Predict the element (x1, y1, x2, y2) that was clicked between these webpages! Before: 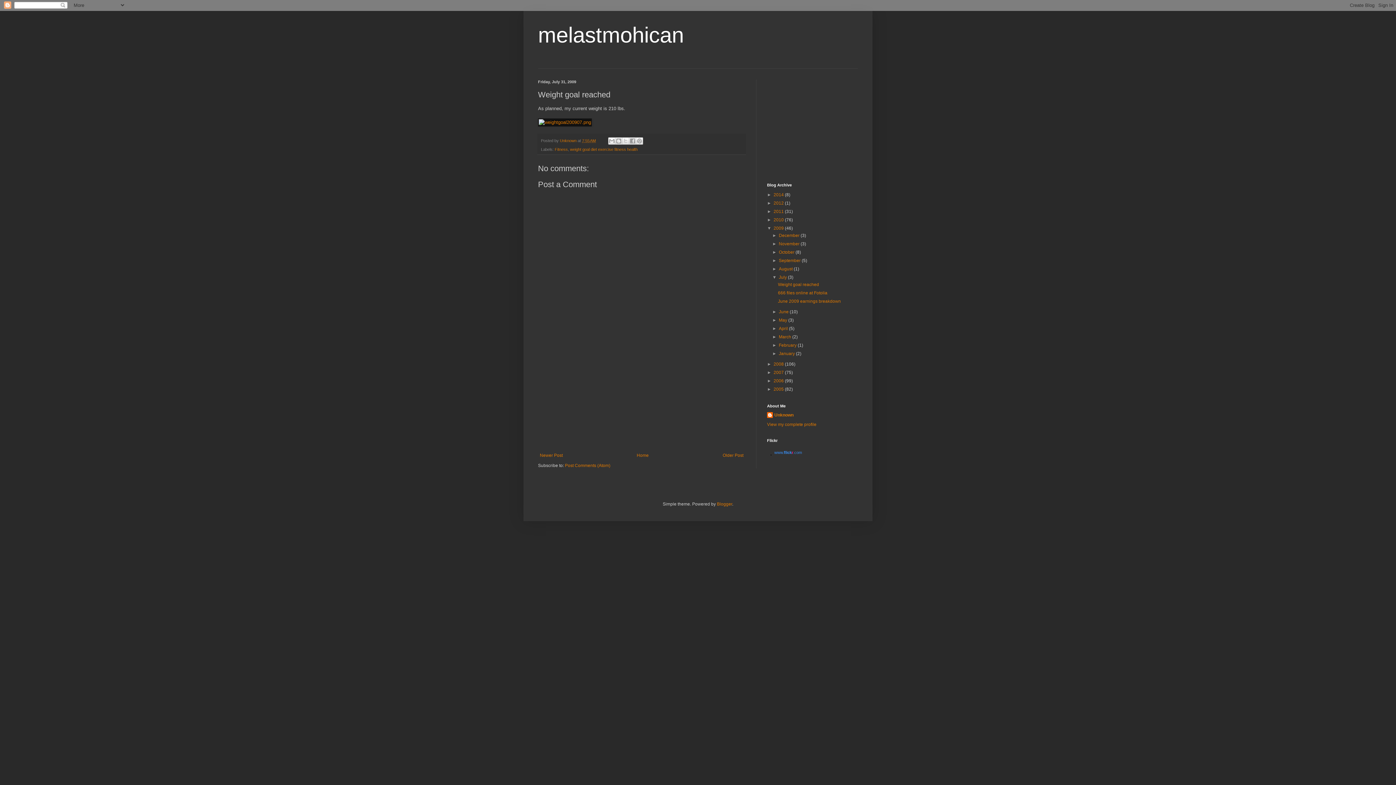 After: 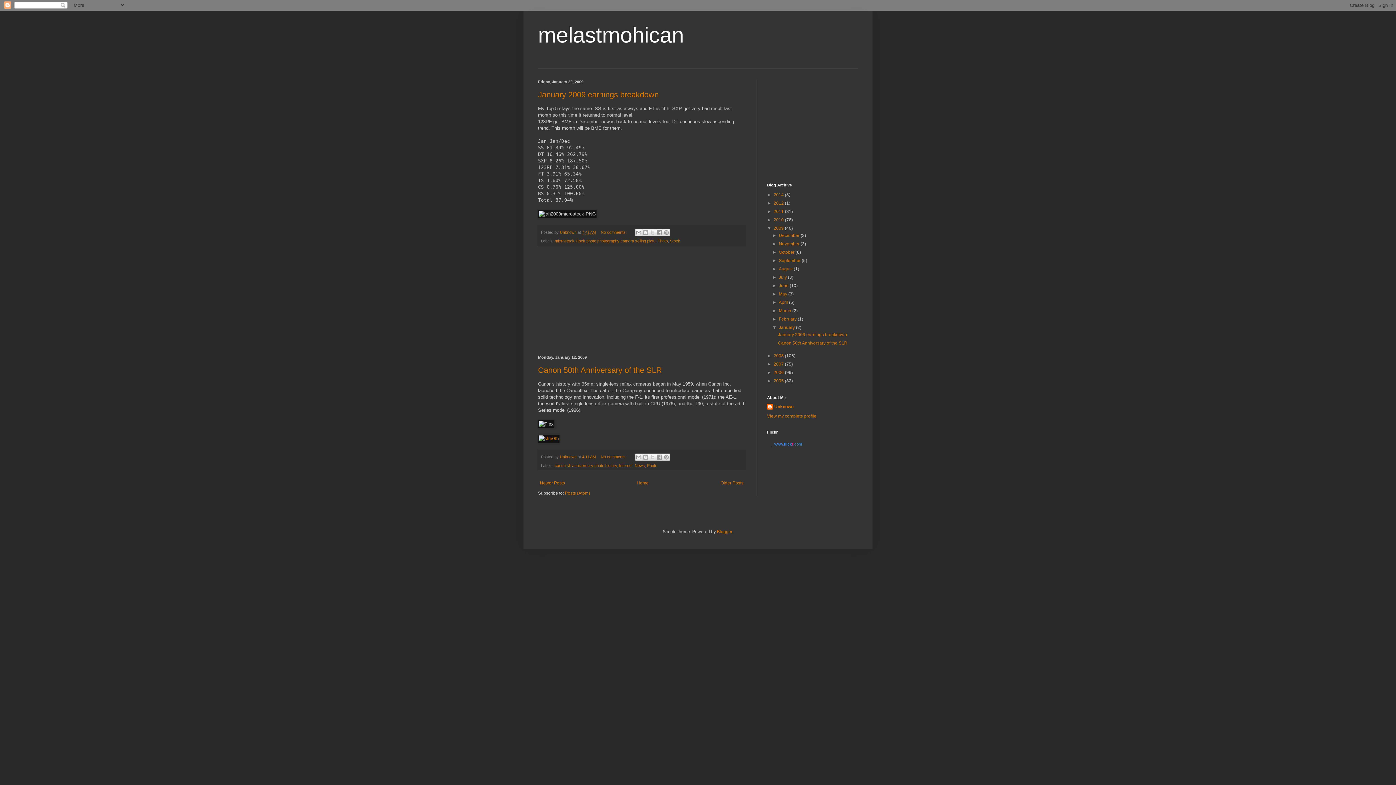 Action: label: January  bbox: (779, 351, 796, 356)